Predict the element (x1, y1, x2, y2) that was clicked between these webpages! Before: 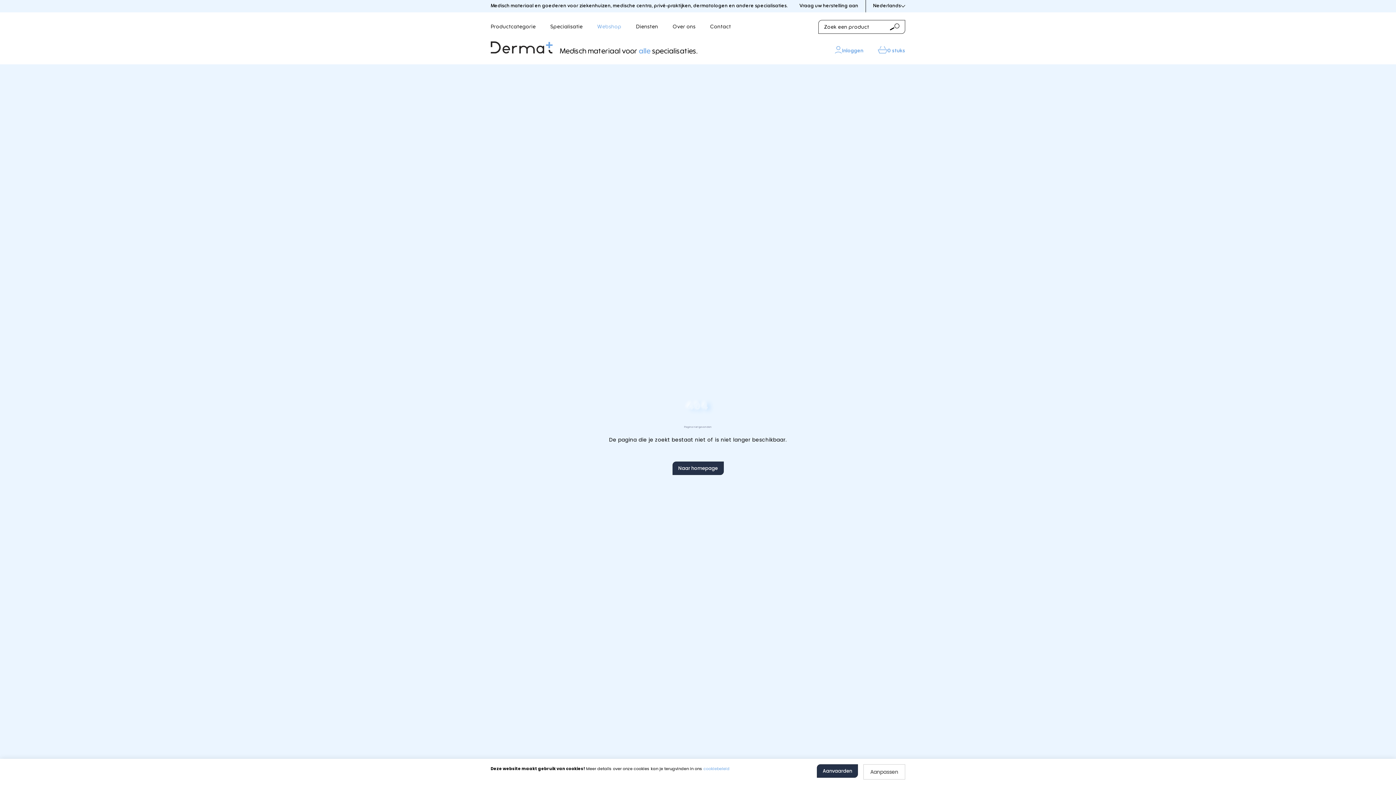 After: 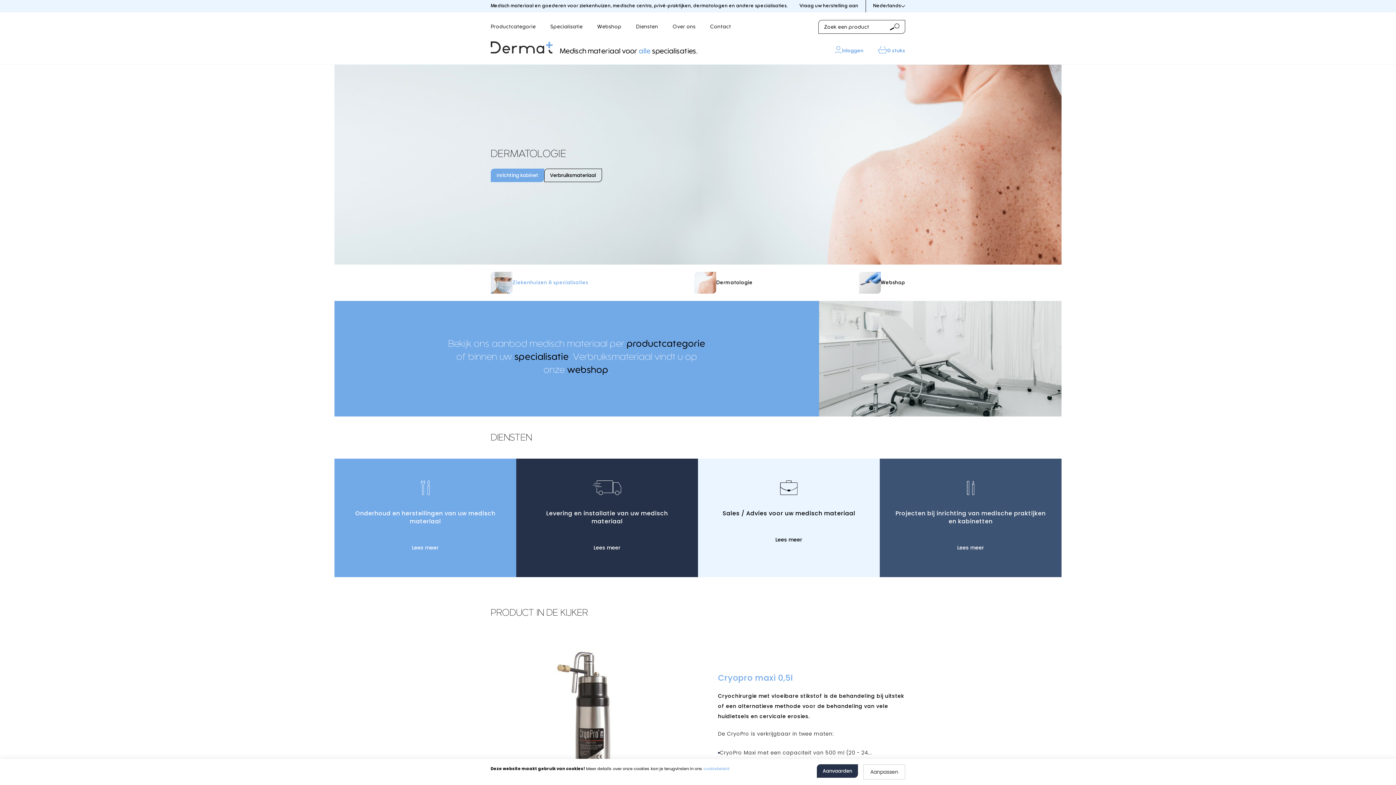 Action: bbox: (490, 41, 552, 53)